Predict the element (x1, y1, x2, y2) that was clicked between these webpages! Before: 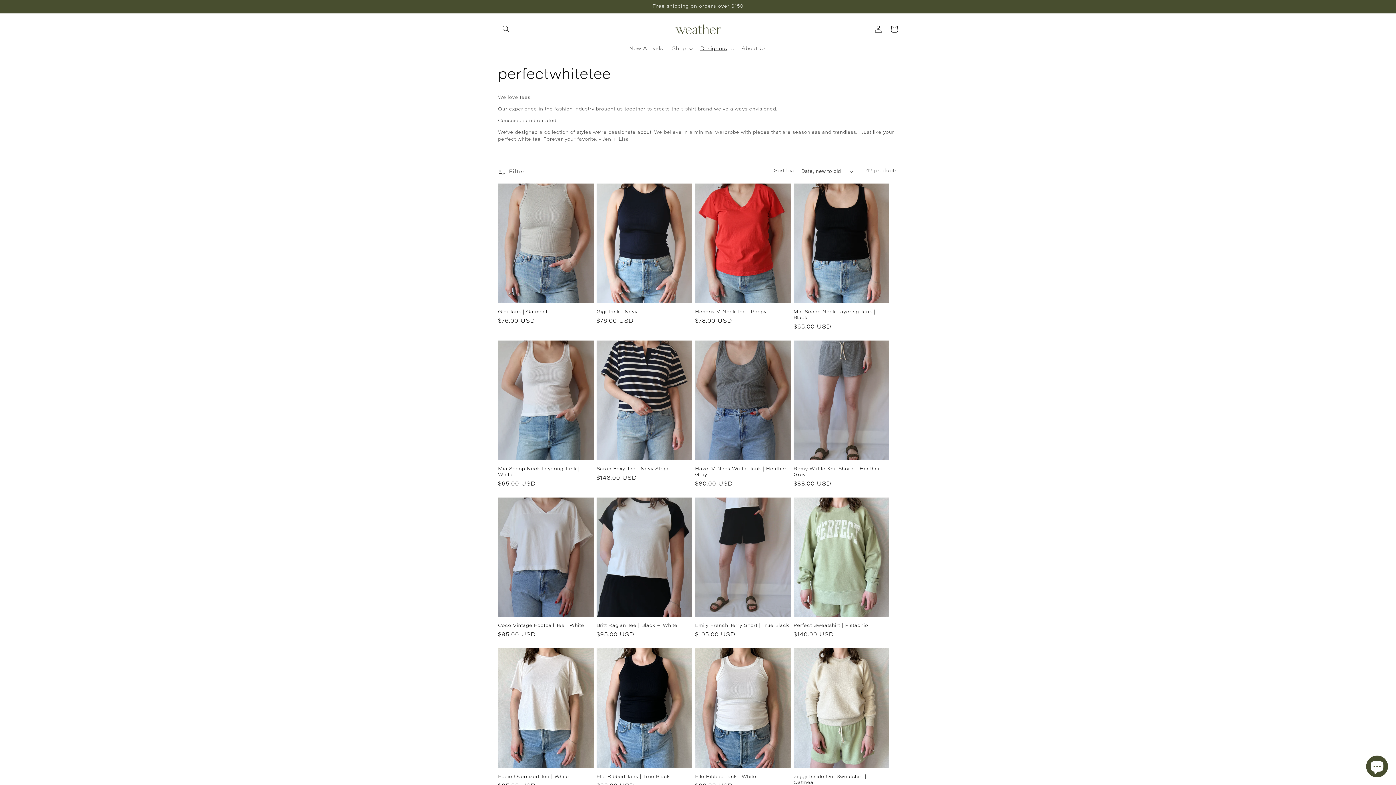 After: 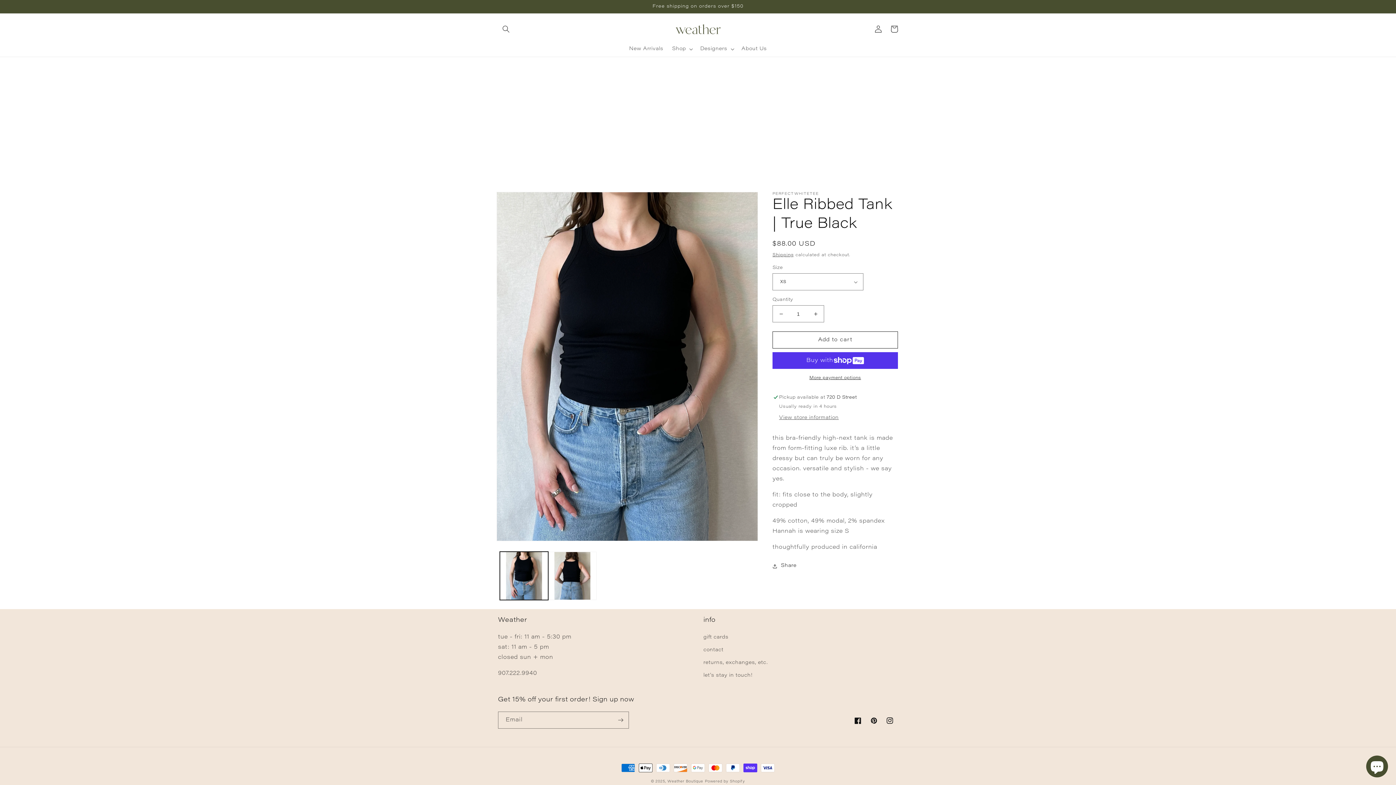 Action: bbox: (596, 774, 692, 780) label: Elle Ribbed Tank | True Black